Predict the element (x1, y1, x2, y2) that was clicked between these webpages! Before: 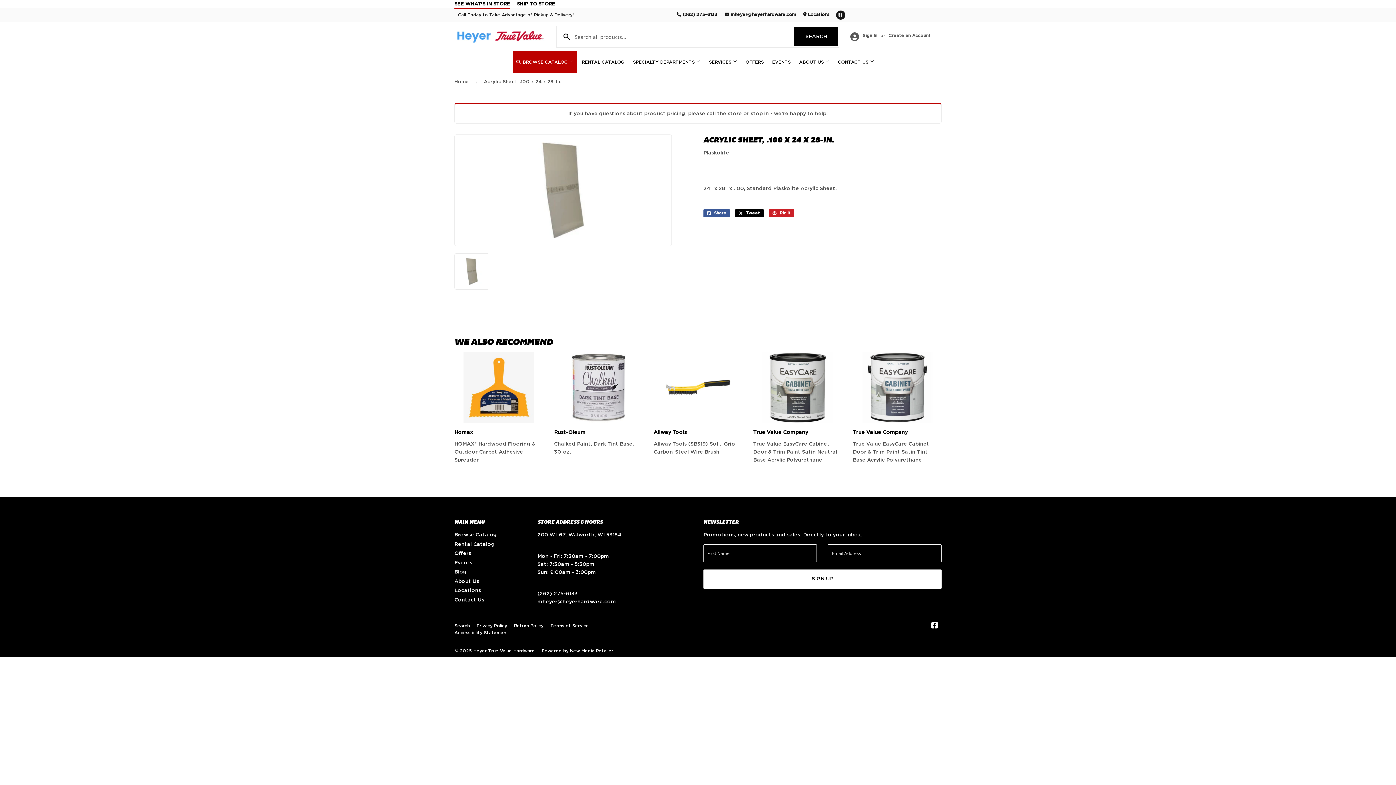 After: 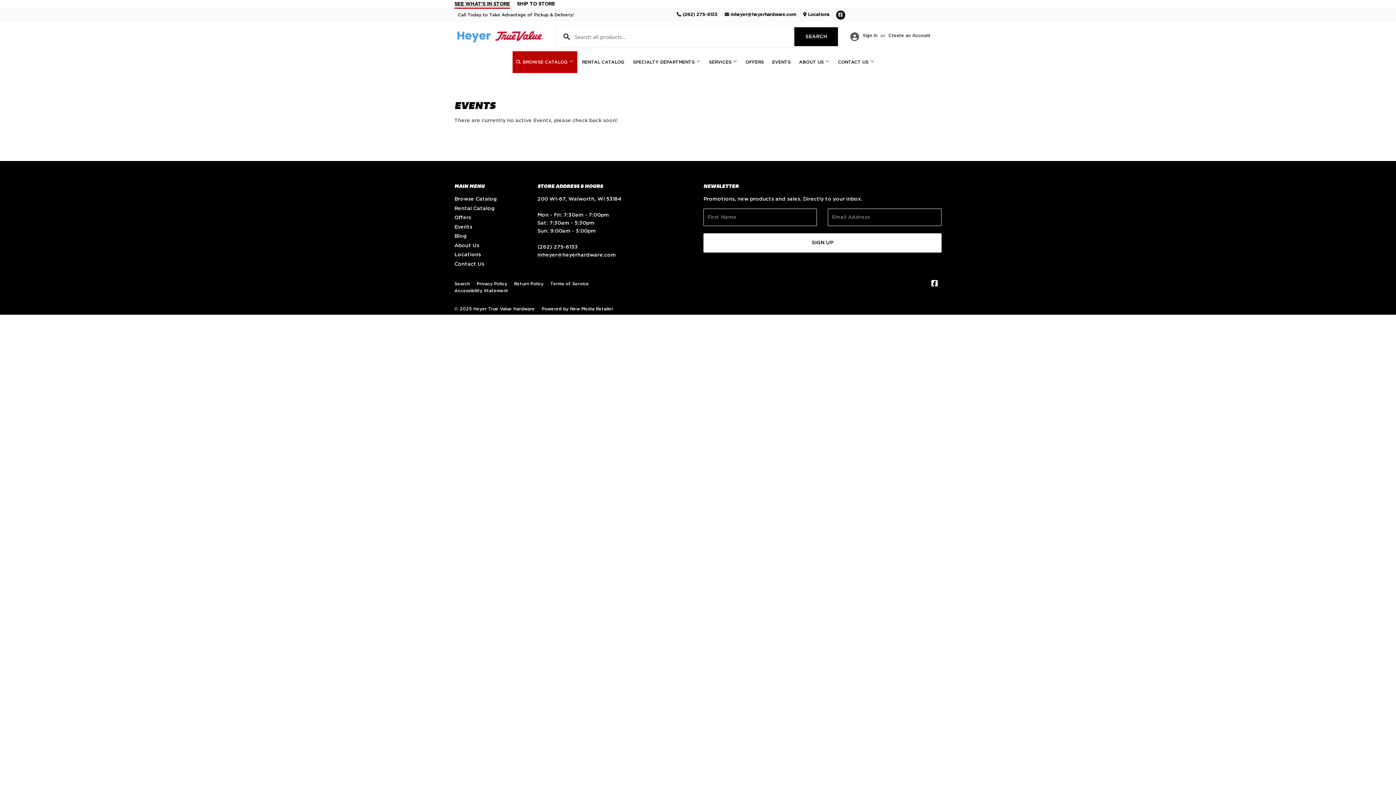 Action: bbox: (768, 51, 794, 73) label: EVENTS